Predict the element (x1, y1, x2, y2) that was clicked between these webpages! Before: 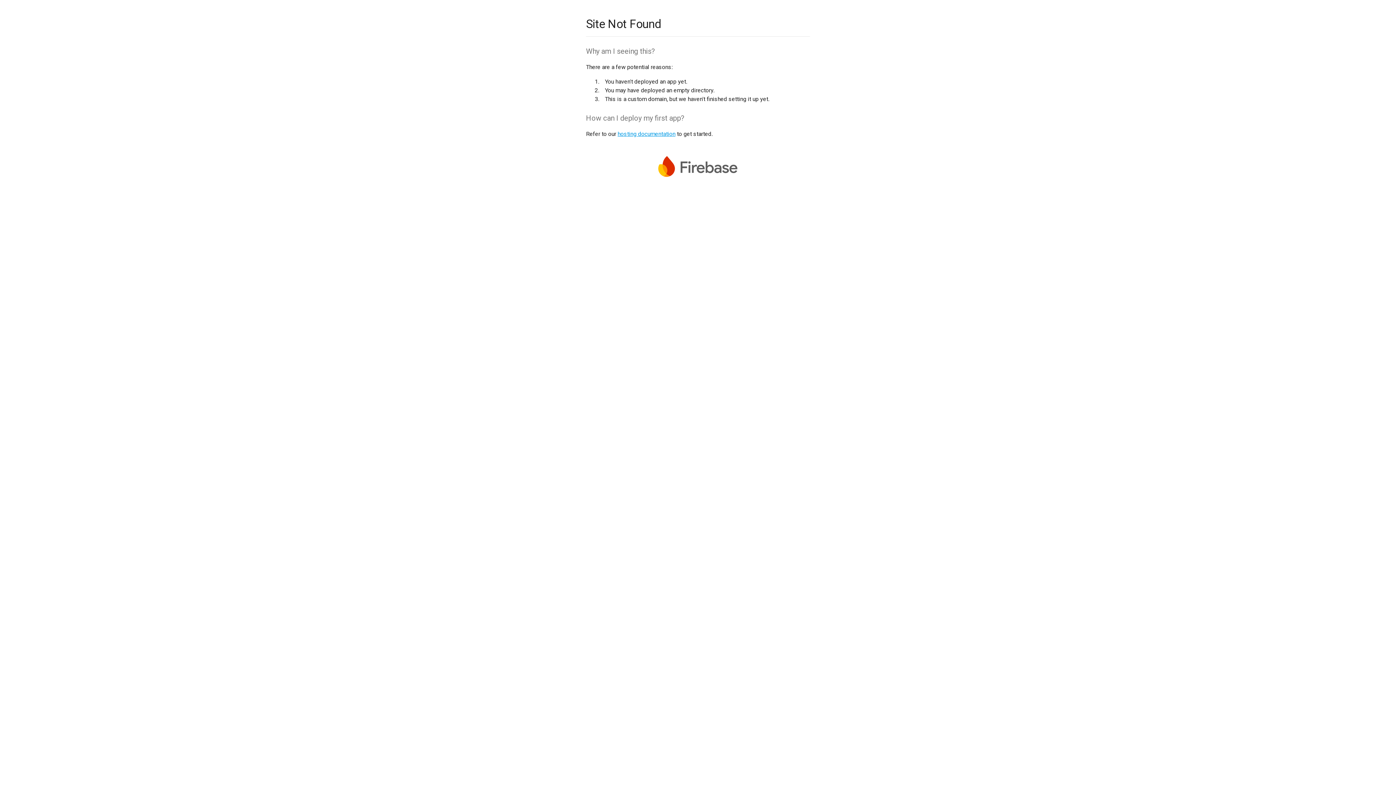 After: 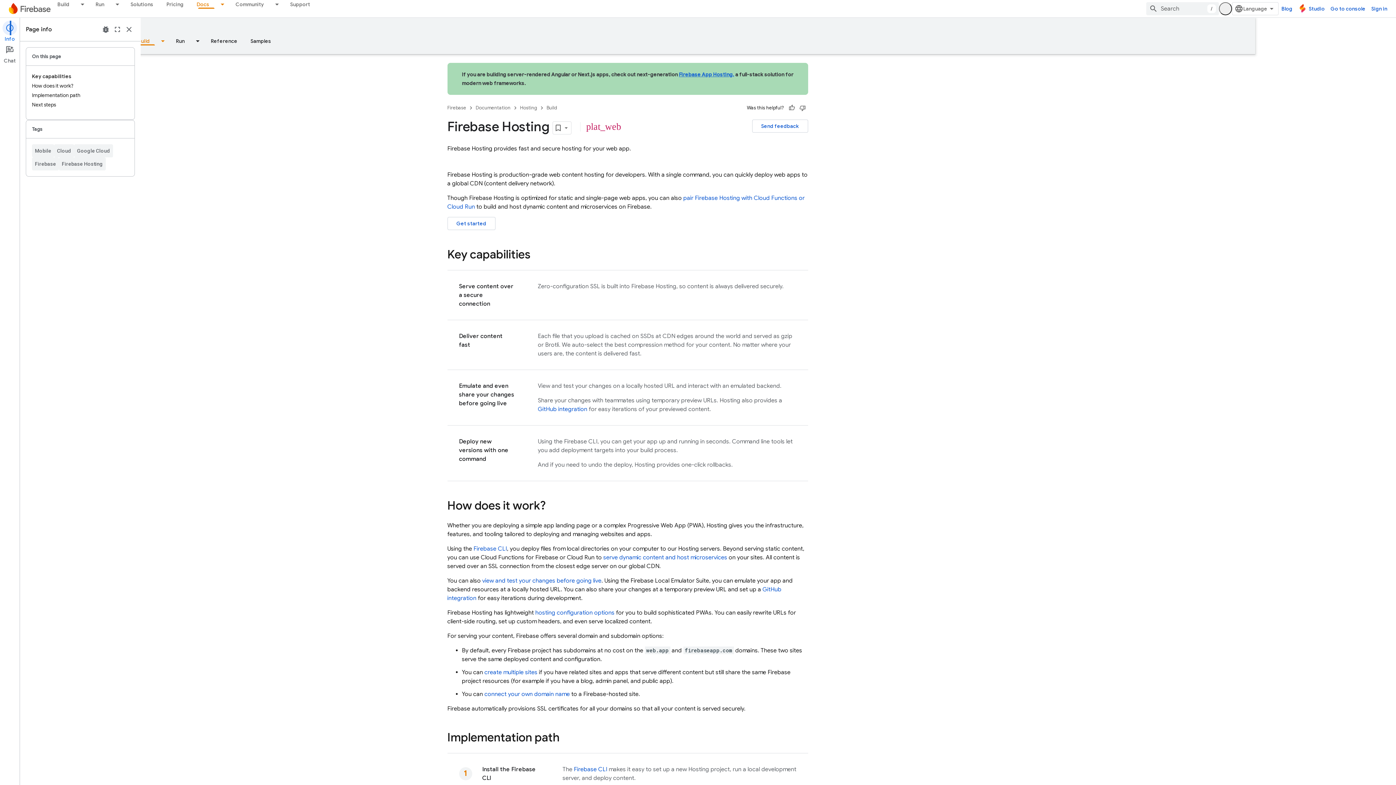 Action: bbox: (617, 130, 675, 137) label: hosting documentation